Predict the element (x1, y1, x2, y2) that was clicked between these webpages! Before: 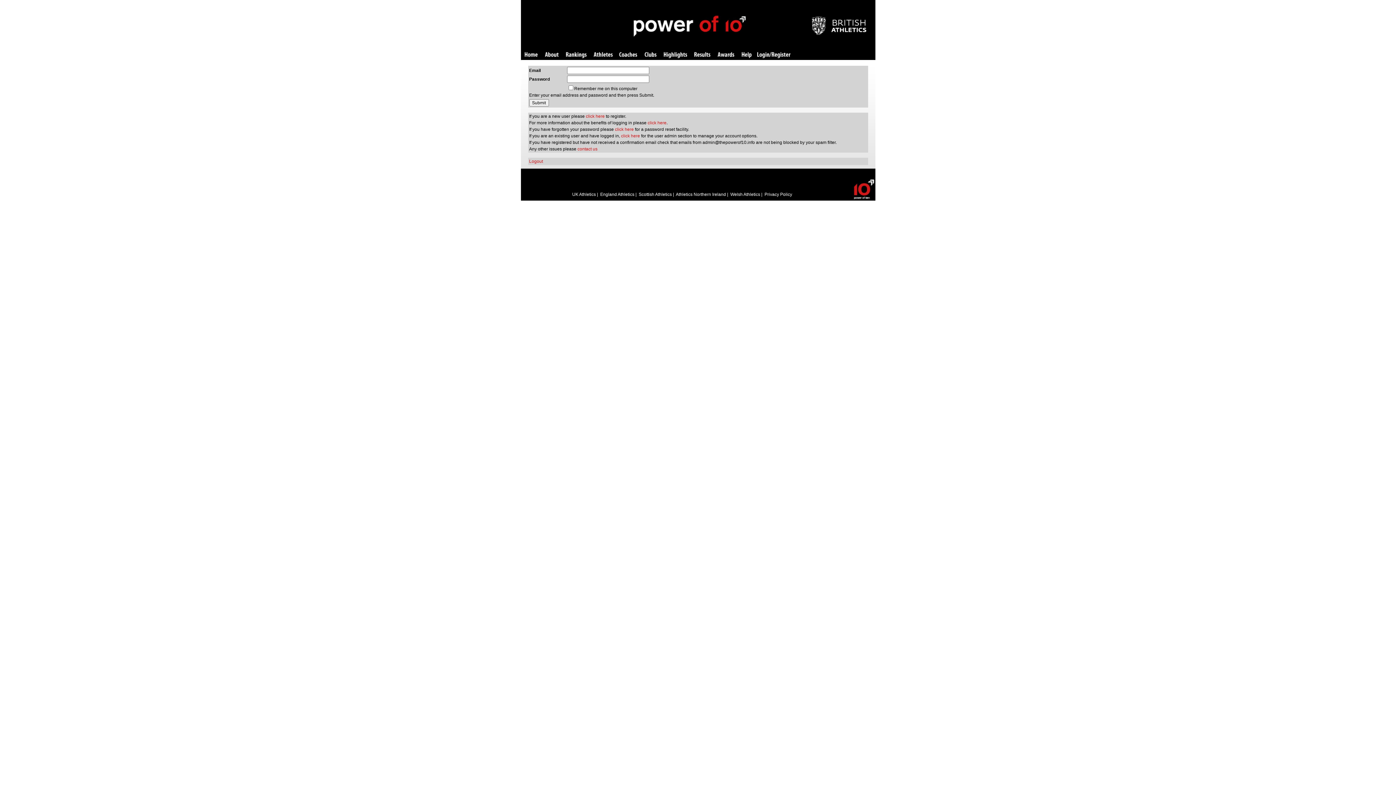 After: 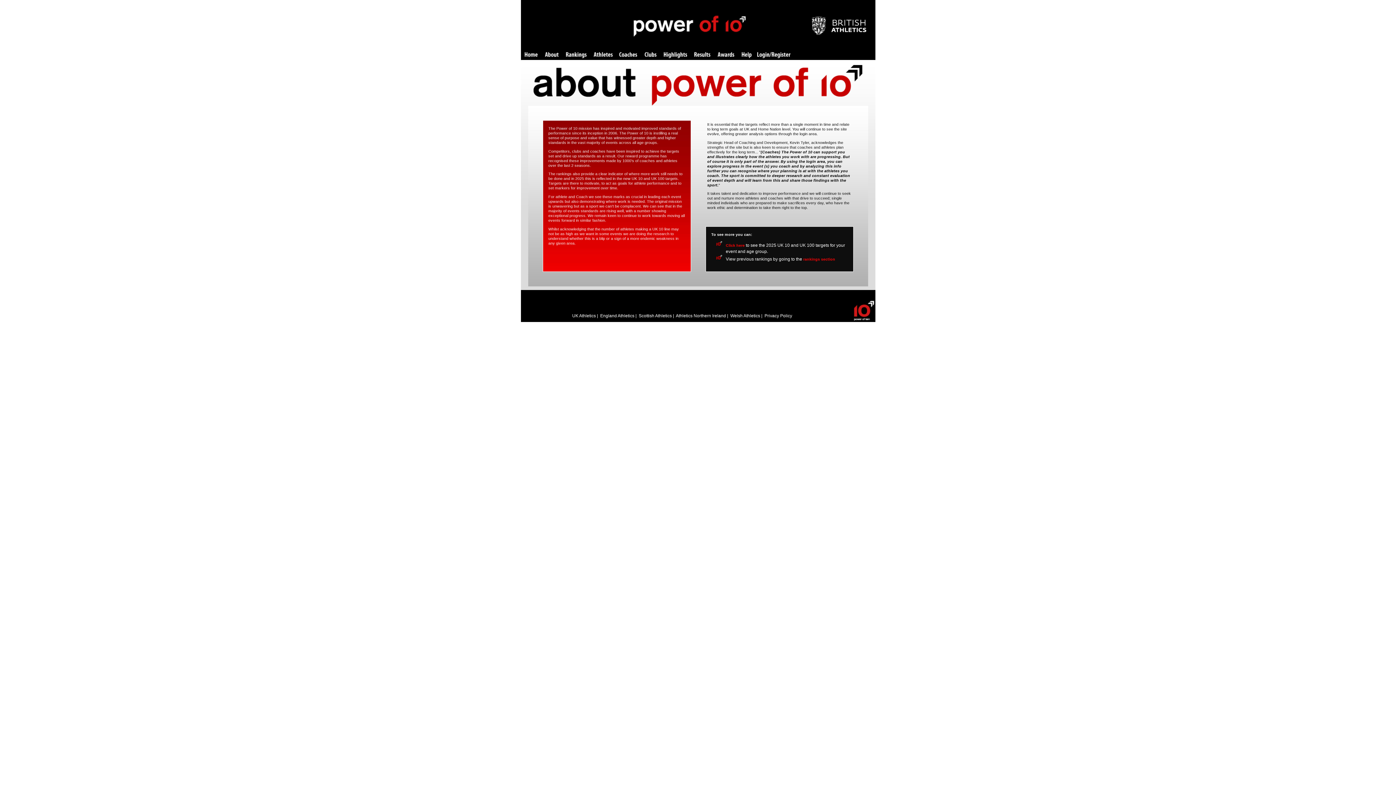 Action: label: About bbox: (544, 52, 558, 58)